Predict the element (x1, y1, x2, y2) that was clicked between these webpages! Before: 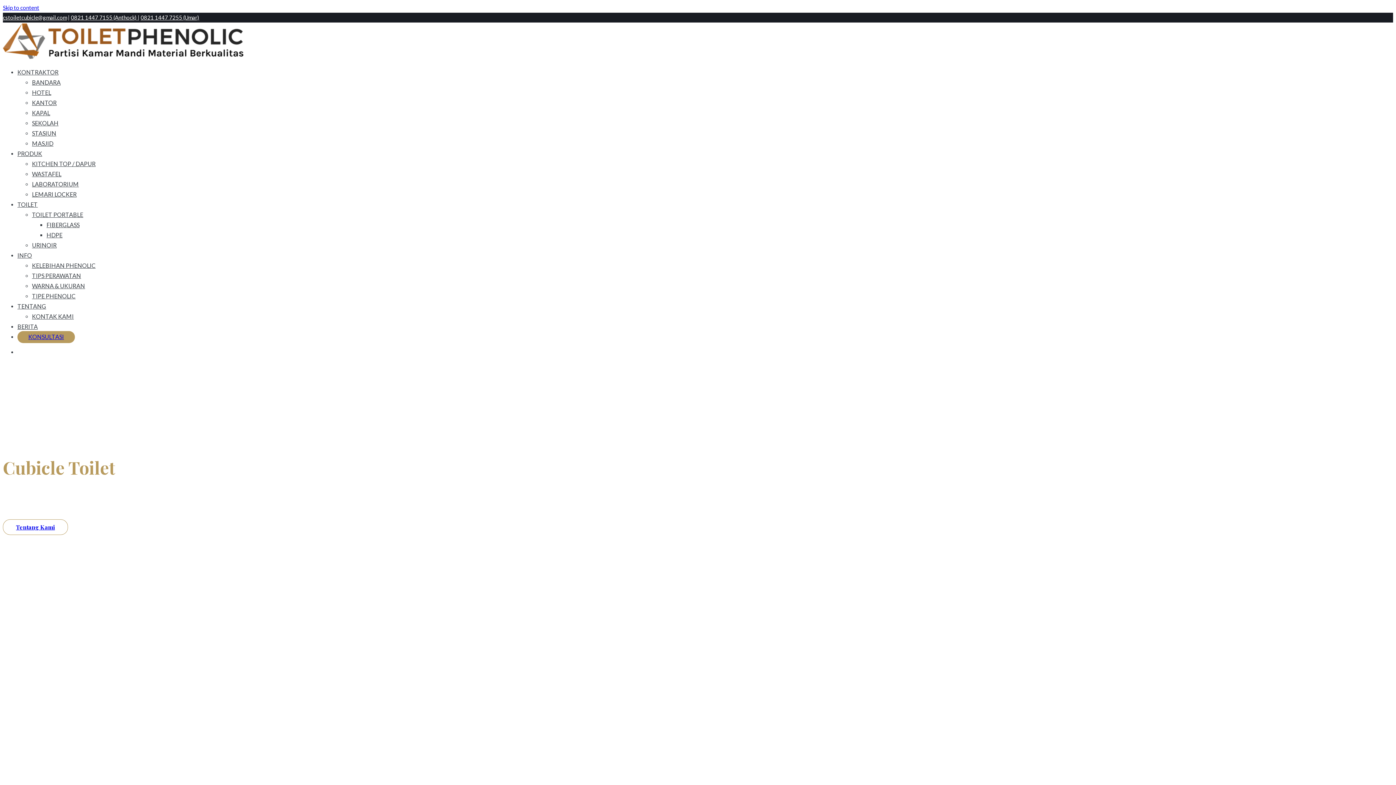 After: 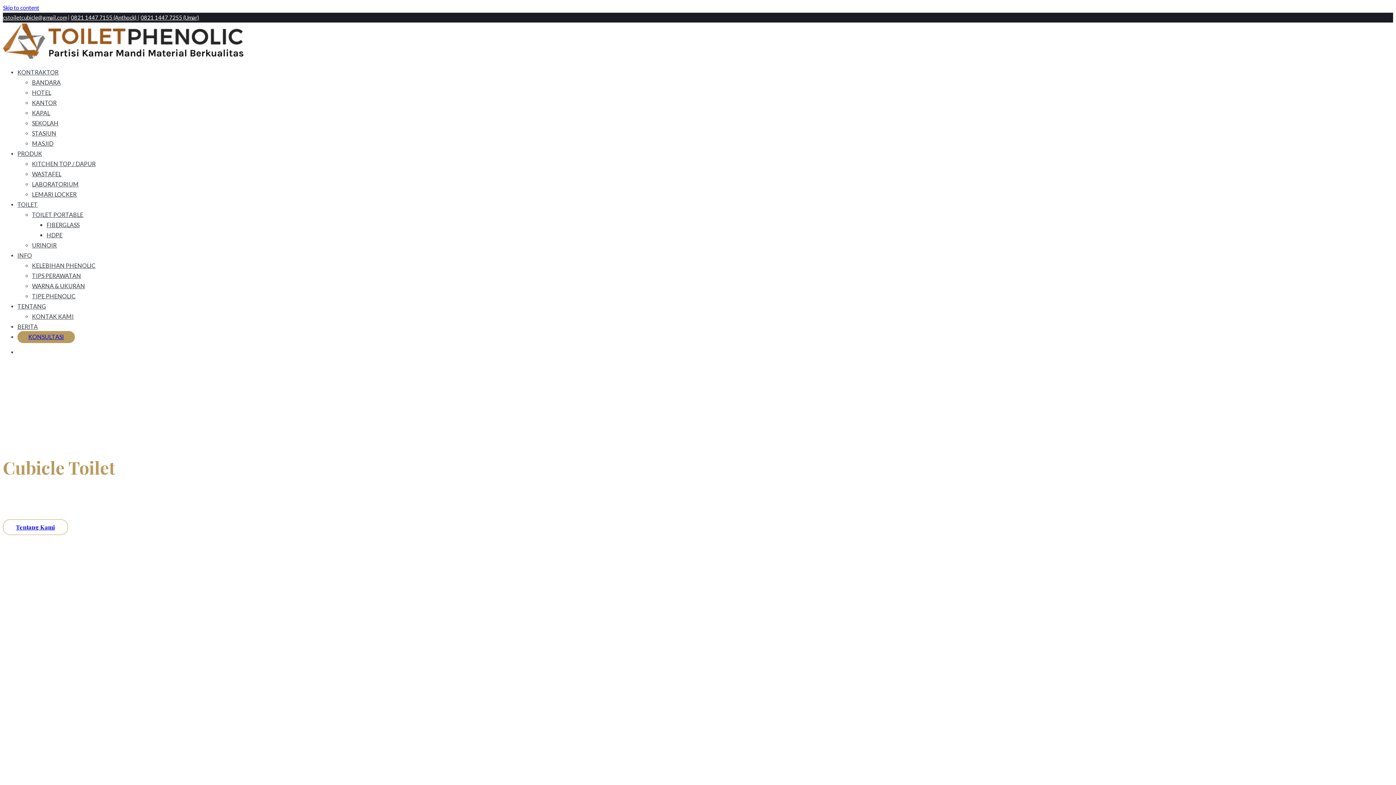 Action: label: KAPAL bbox: (32, 109, 50, 116)